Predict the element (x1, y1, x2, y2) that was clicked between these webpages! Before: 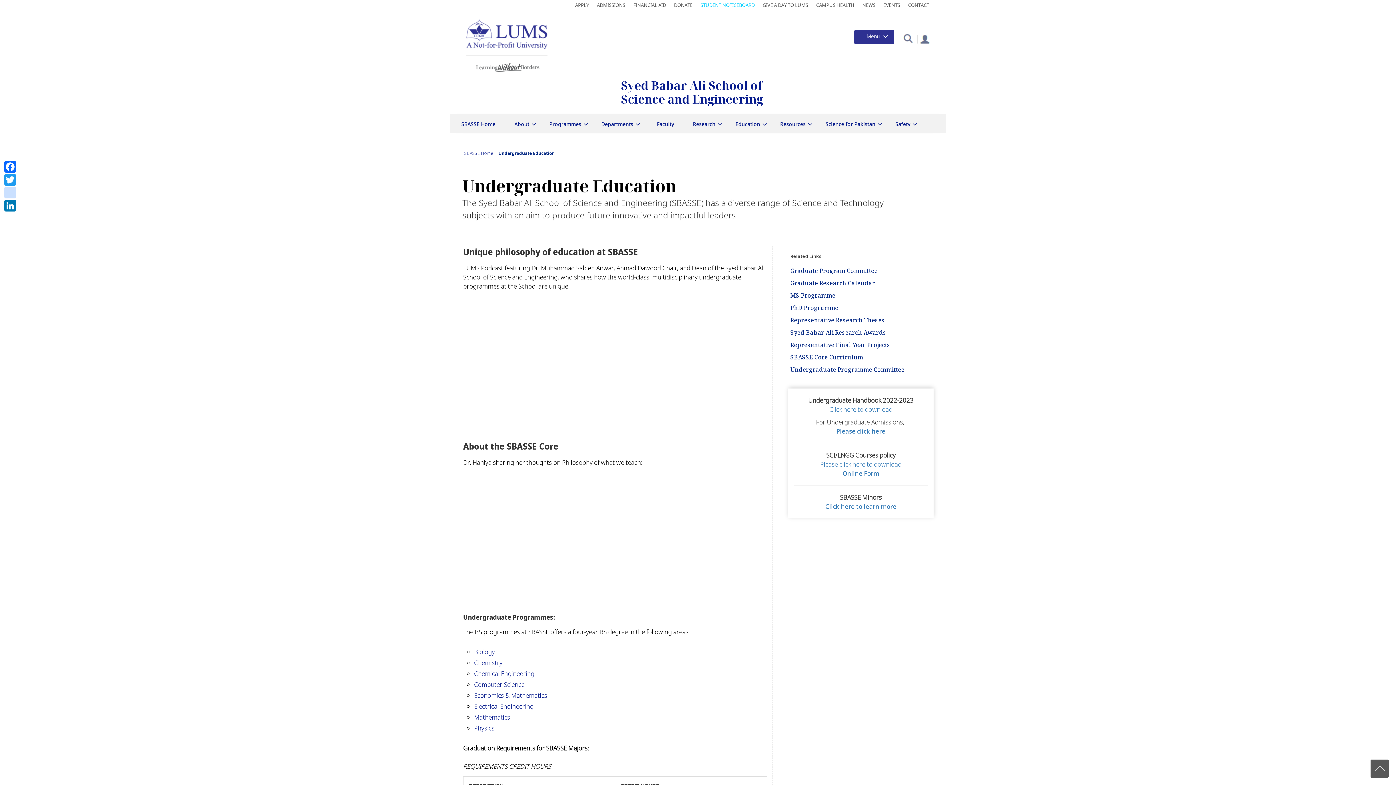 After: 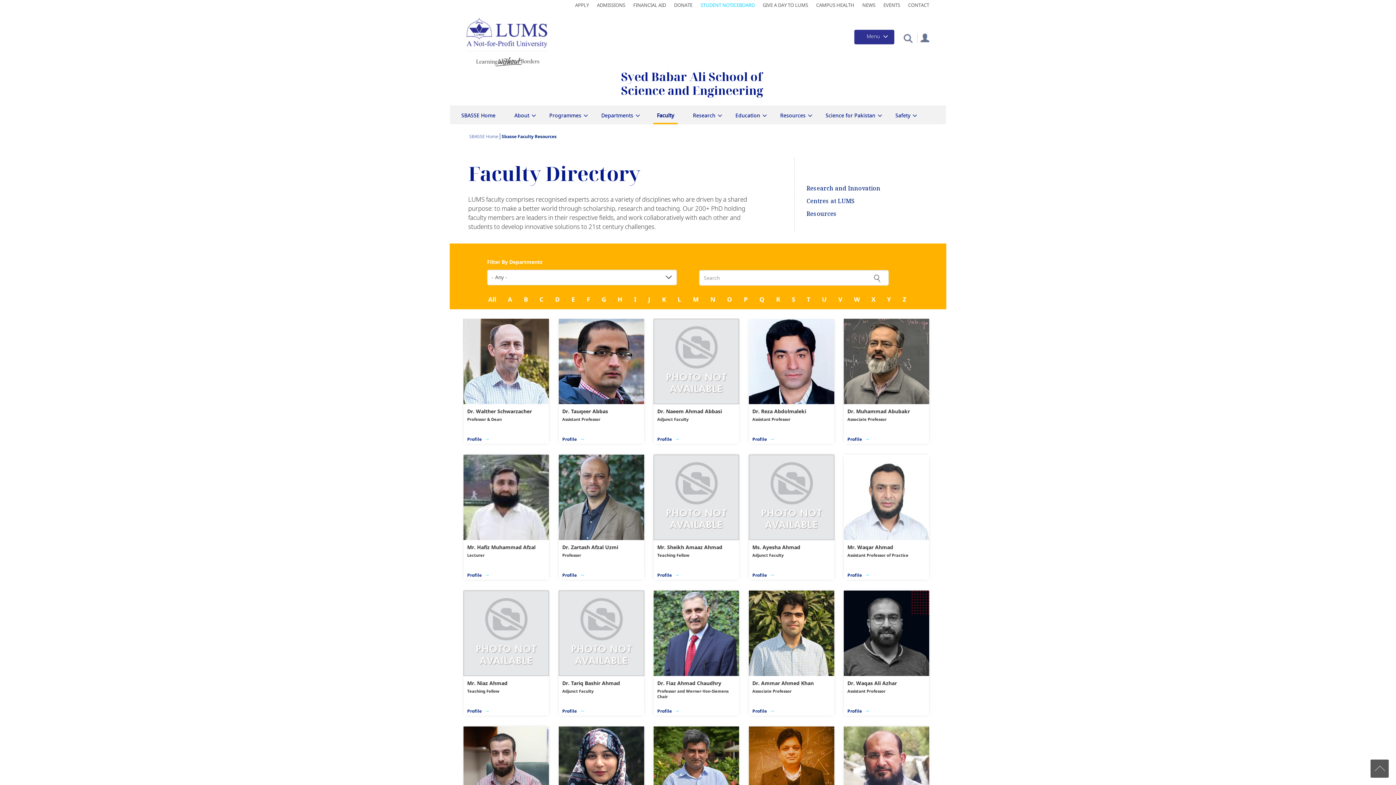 Action: label: Faculty bbox: (653, 116, 677, 132)